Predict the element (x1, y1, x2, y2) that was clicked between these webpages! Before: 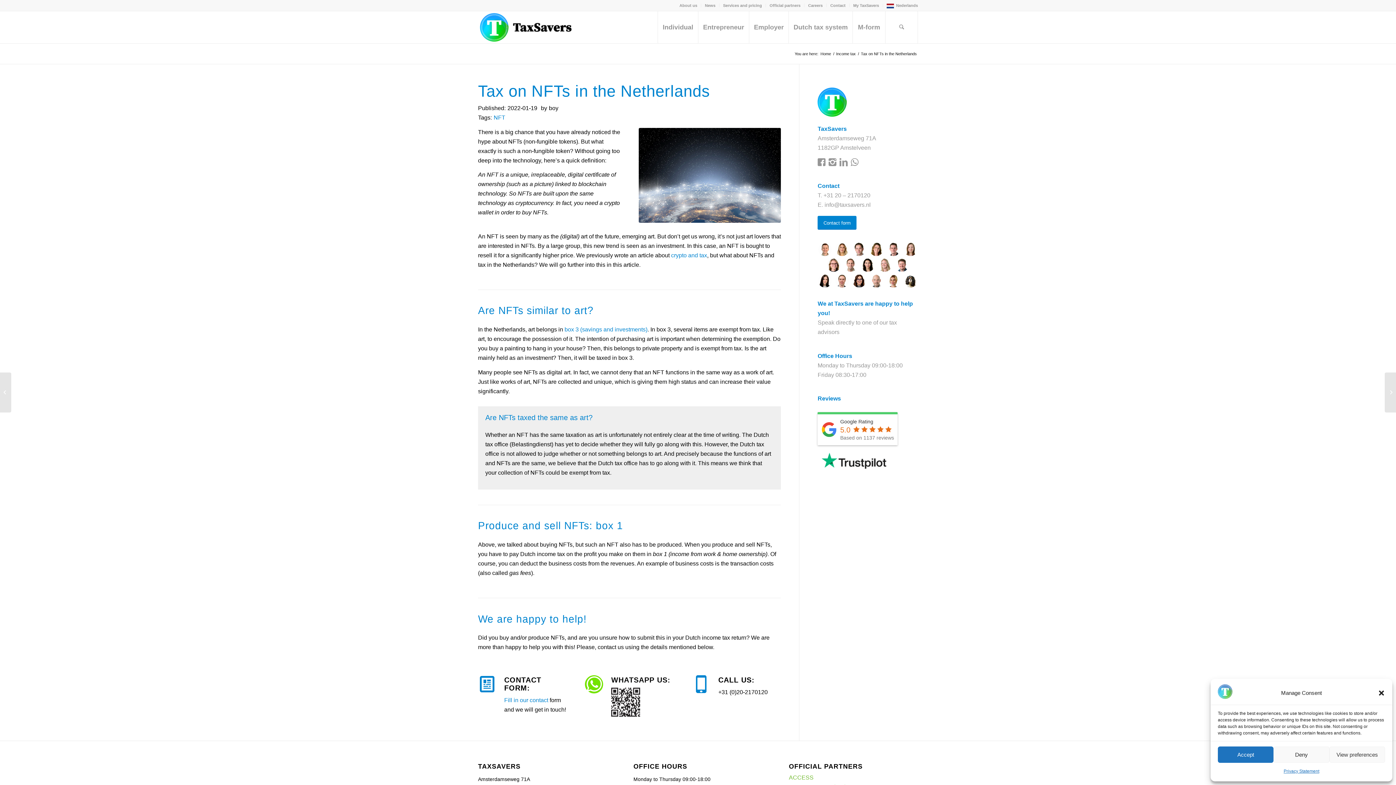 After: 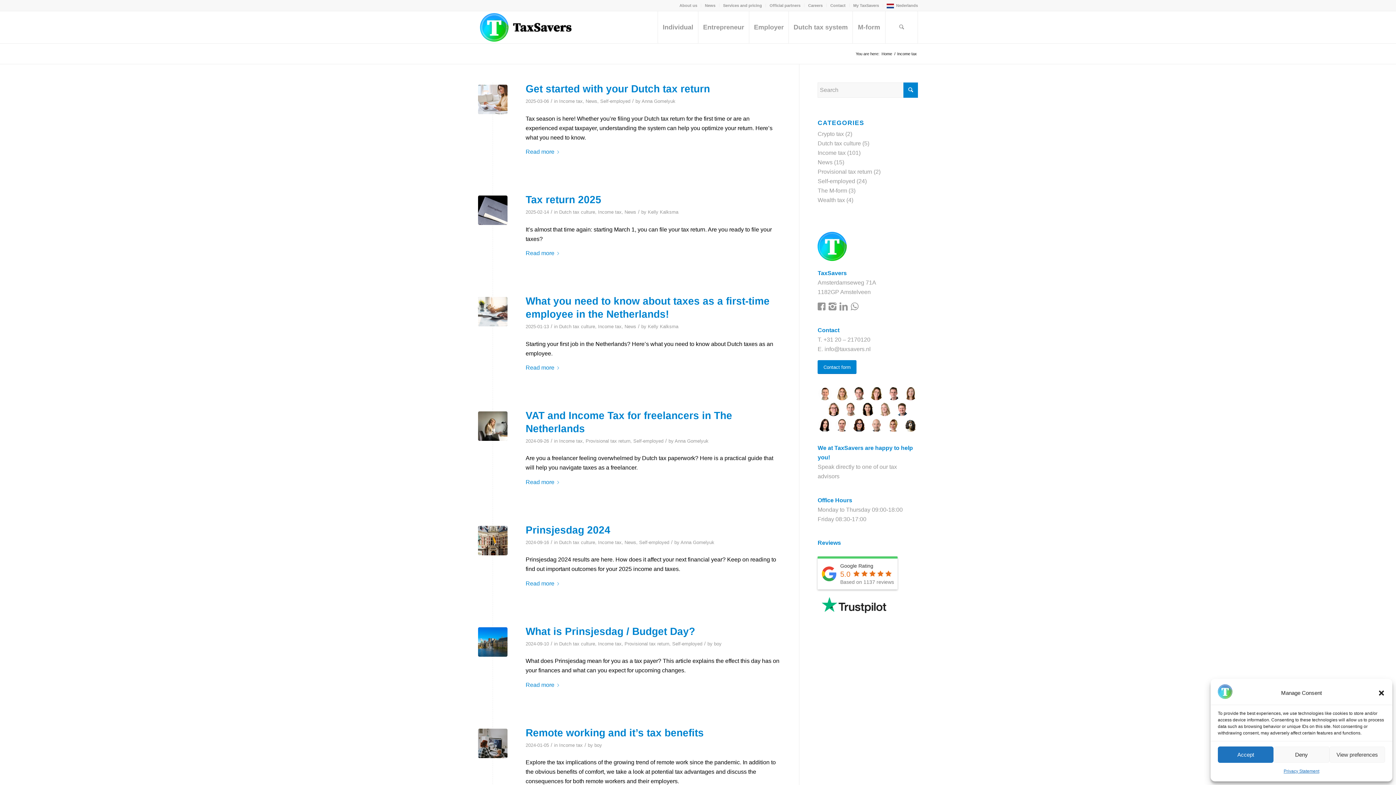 Action: label: Income tax bbox: (835, 51, 857, 56)